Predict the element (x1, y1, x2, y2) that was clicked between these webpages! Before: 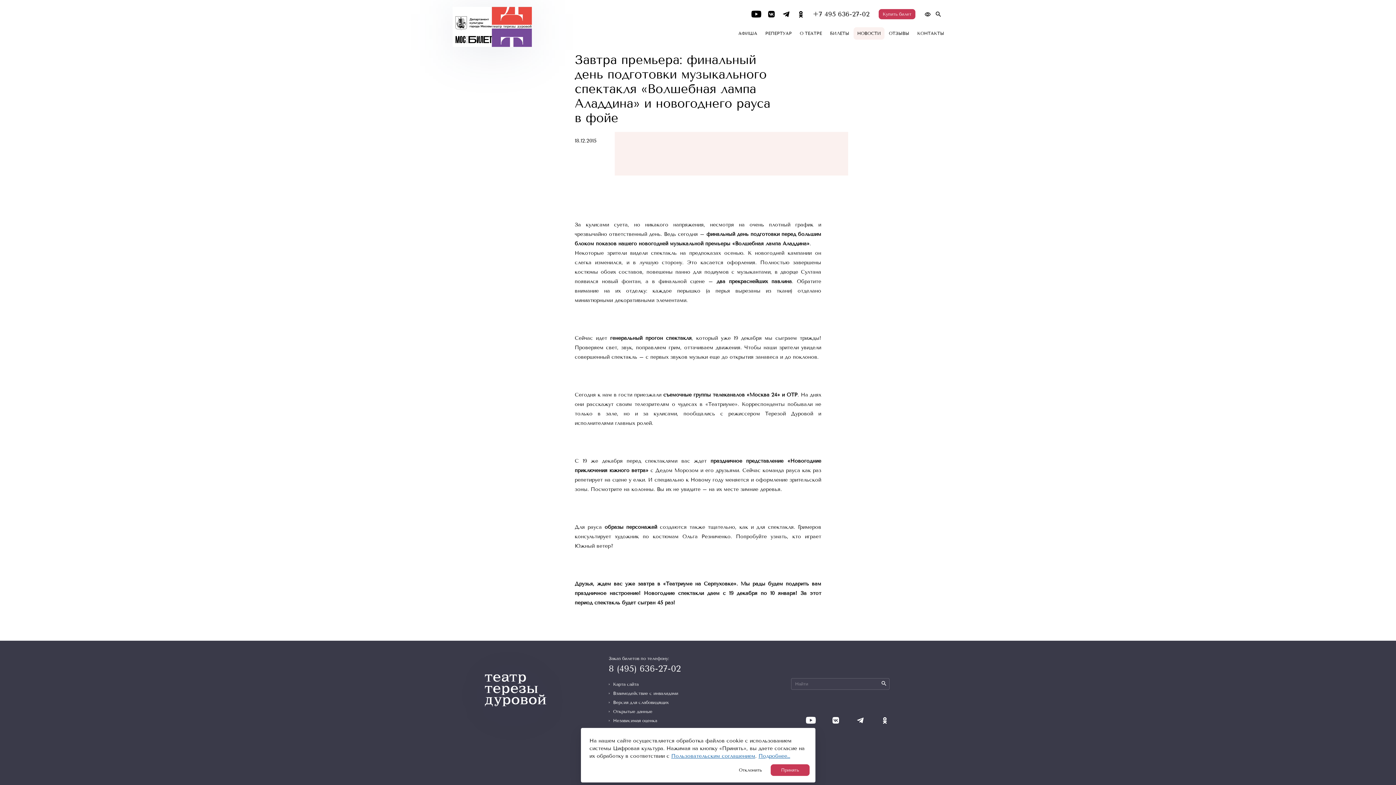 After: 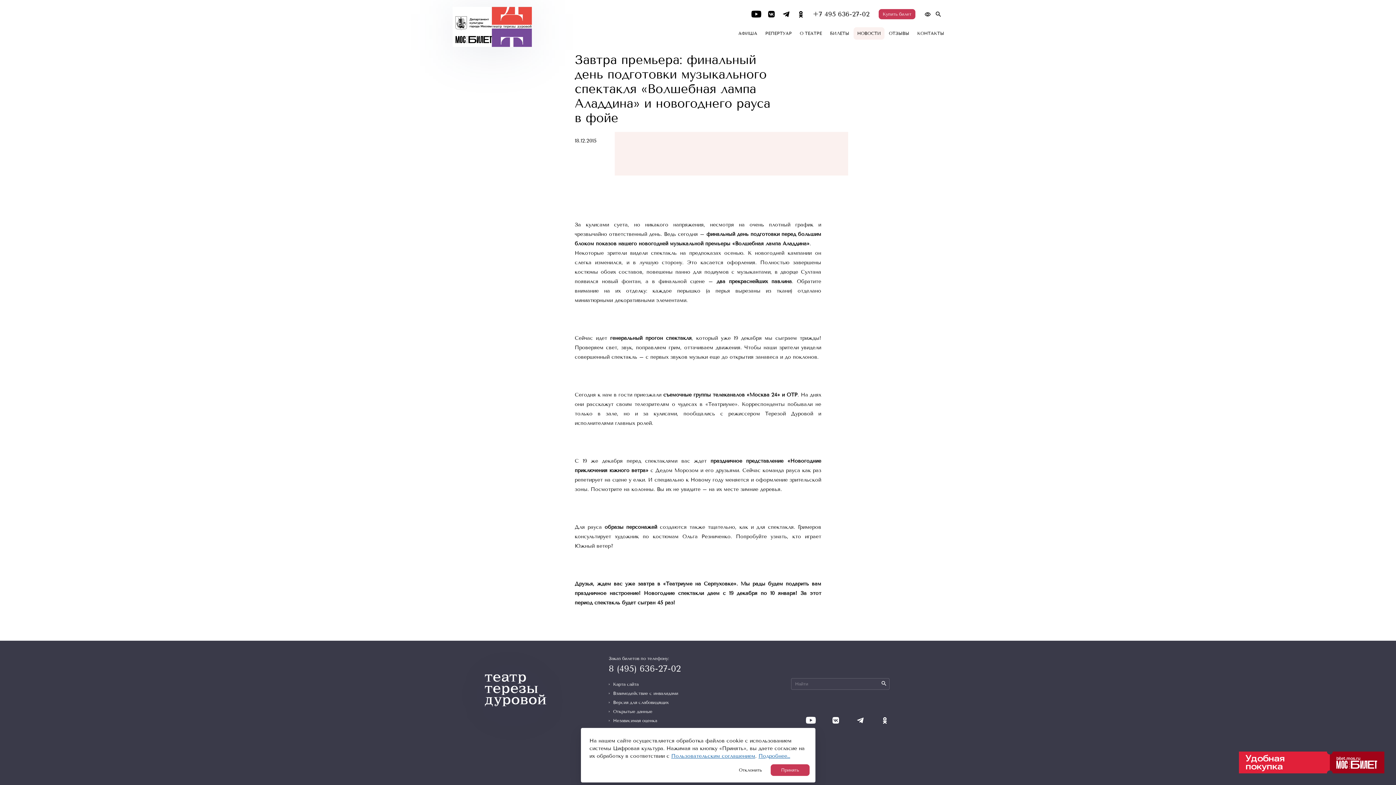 Action: bbox: (455, 33, 492, 43)